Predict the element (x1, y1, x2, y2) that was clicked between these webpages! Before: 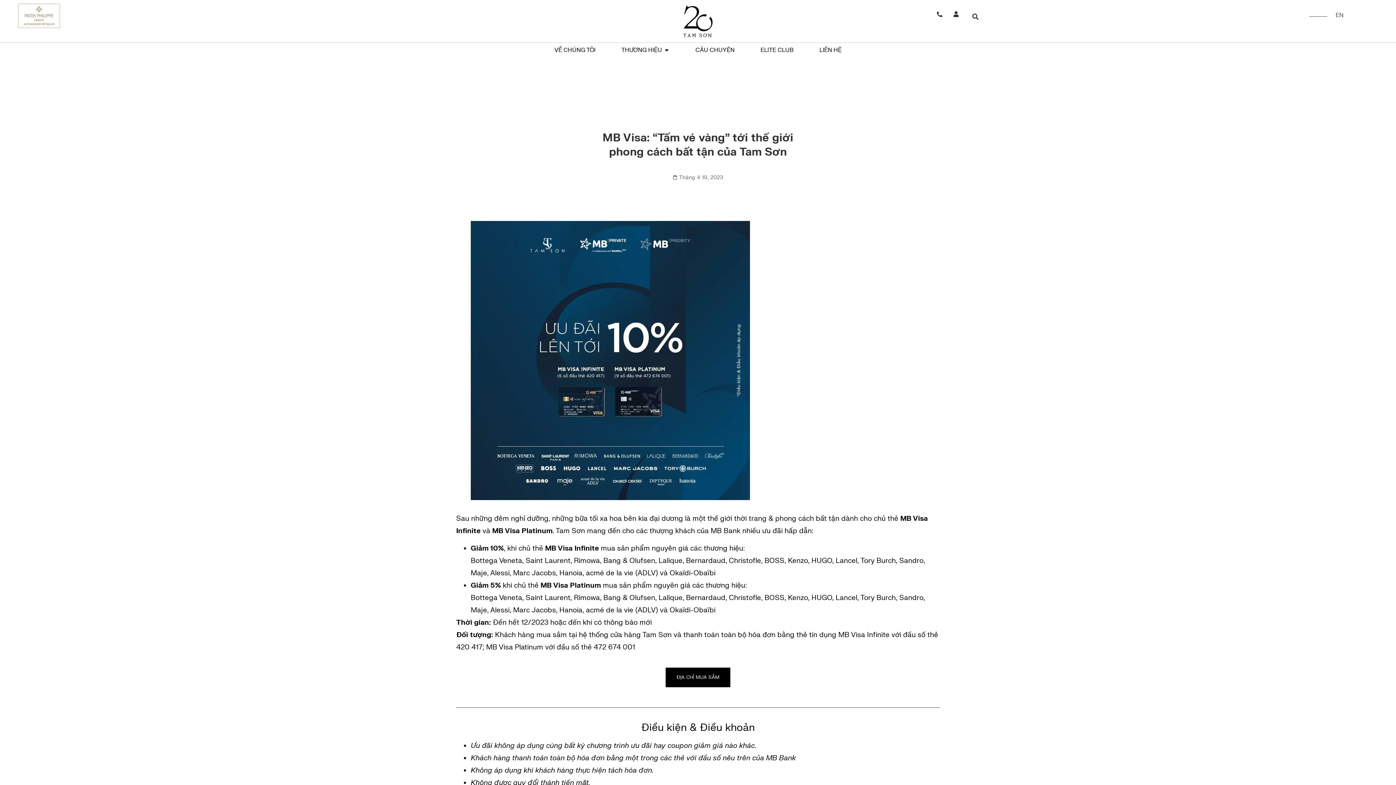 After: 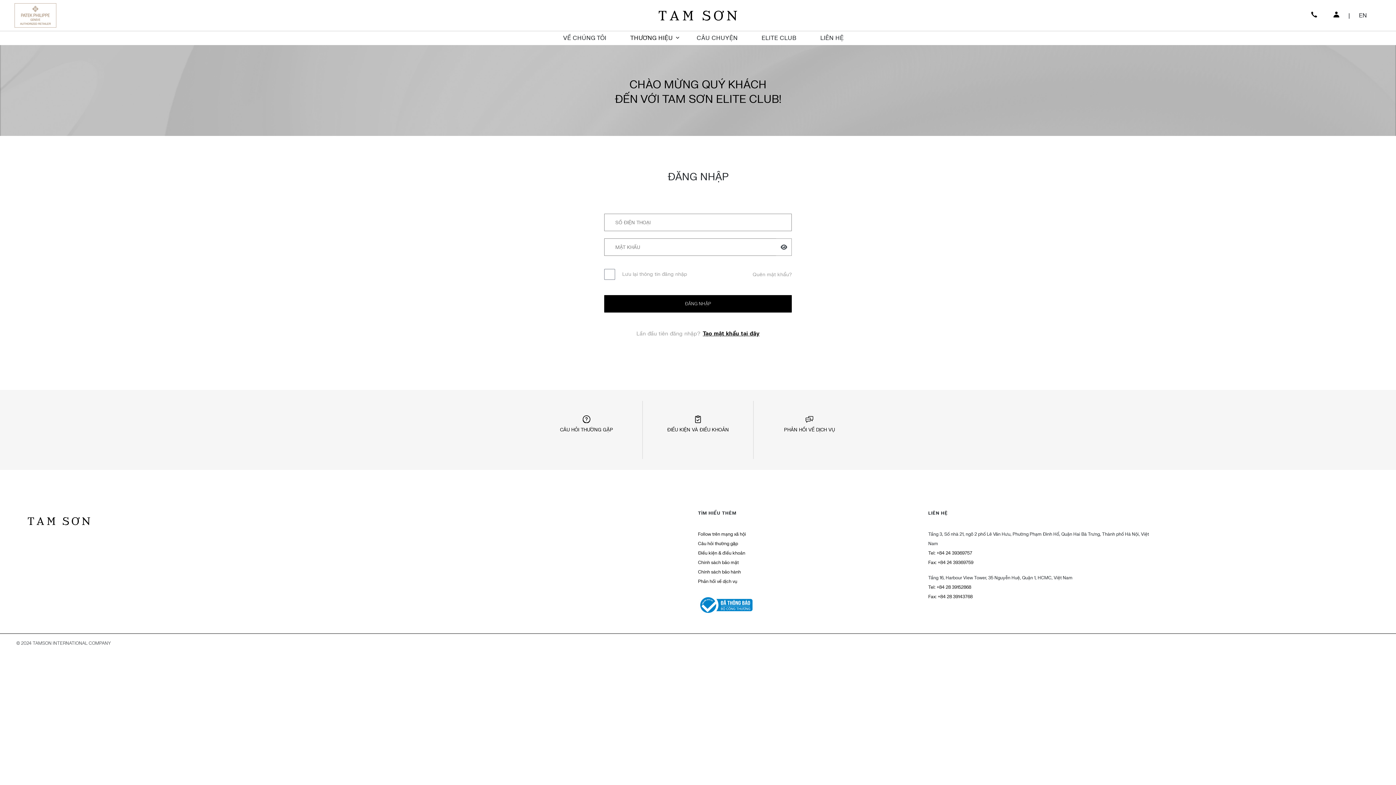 Action: bbox: (953, 11, 959, 17)